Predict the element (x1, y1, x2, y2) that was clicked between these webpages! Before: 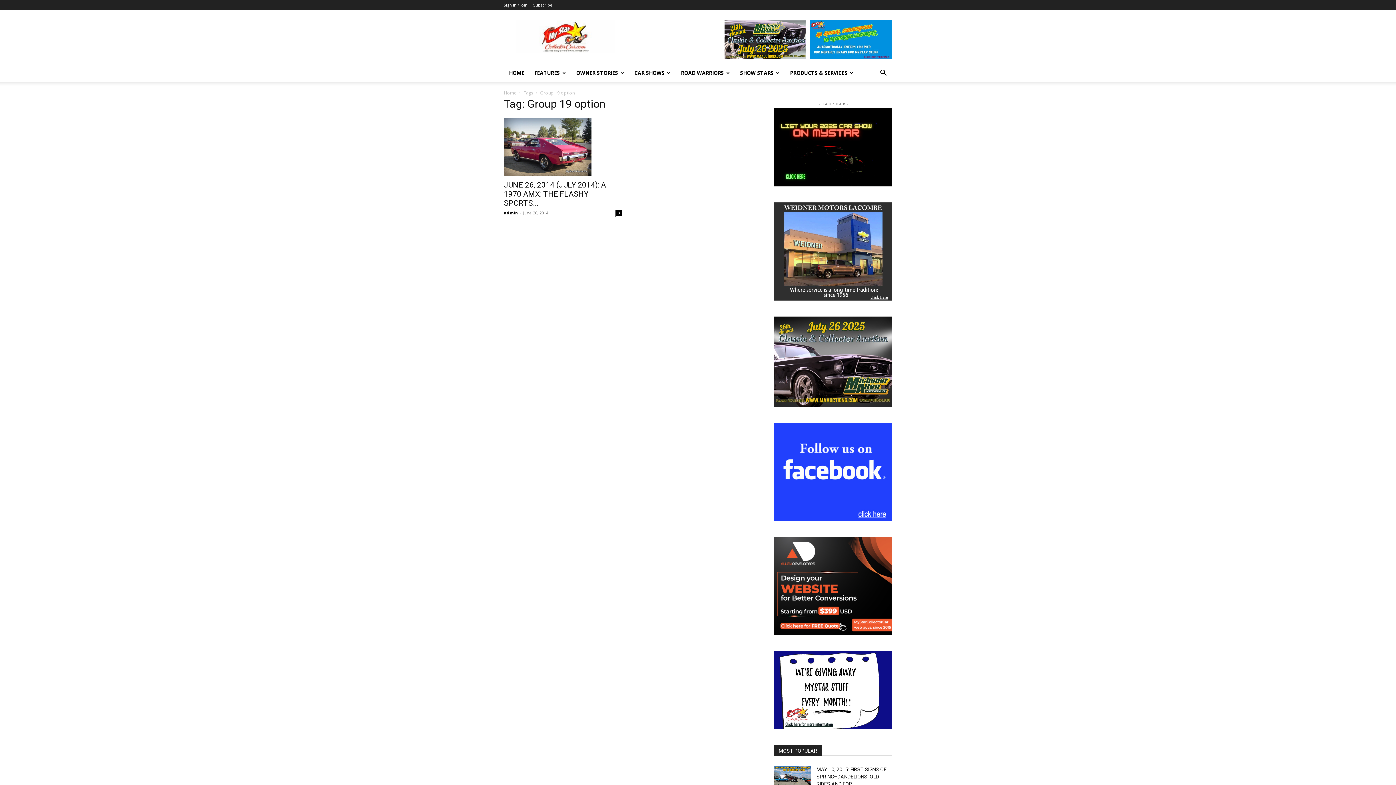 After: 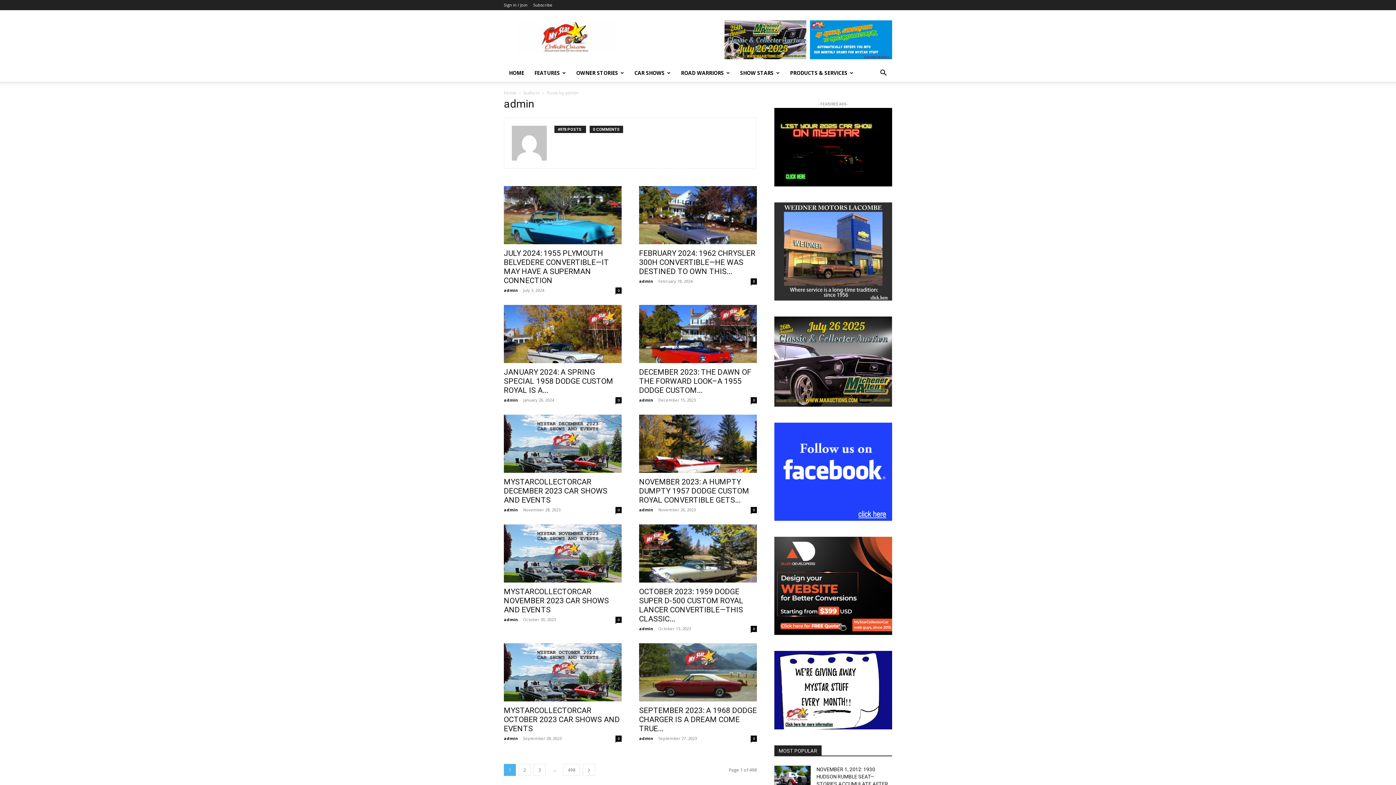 Action: bbox: (504, 210, 518, 215) label: admin